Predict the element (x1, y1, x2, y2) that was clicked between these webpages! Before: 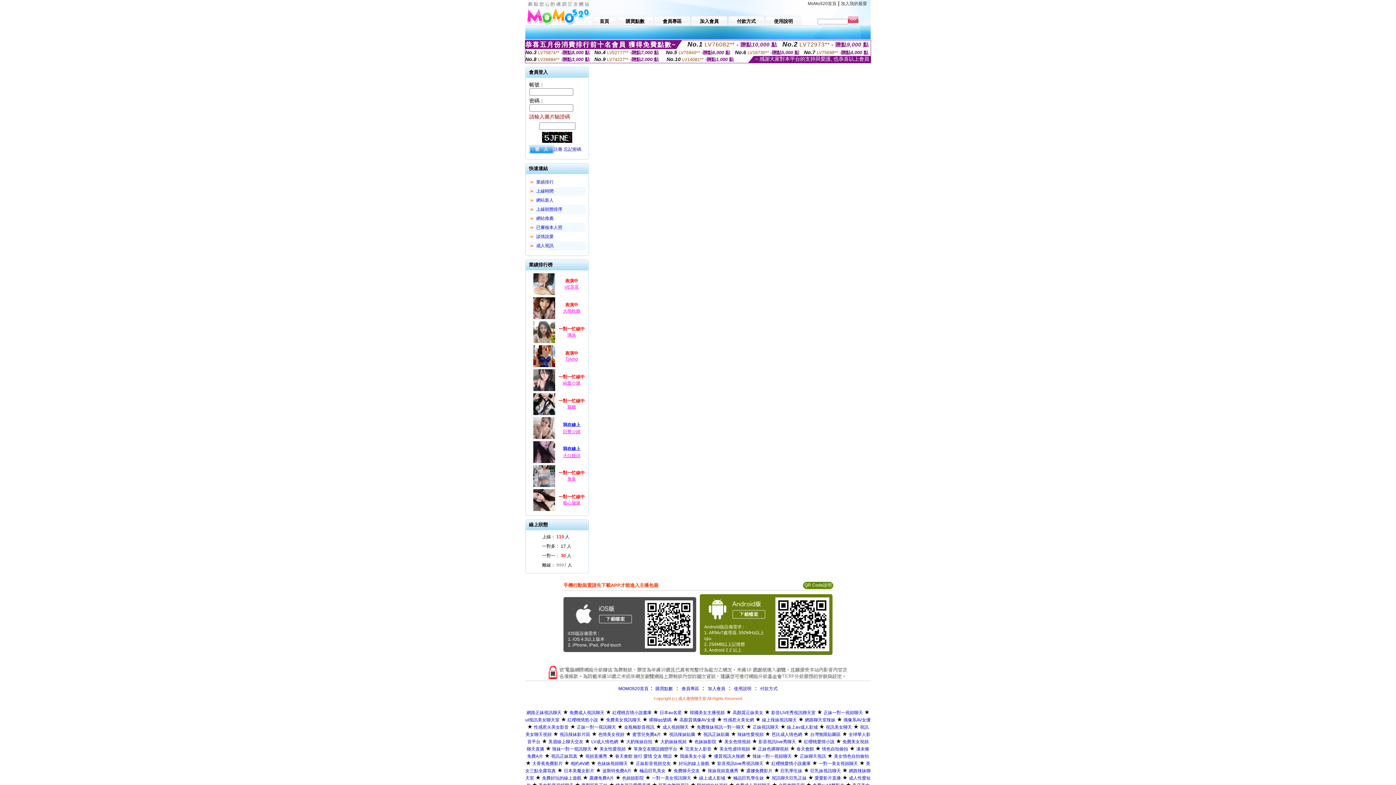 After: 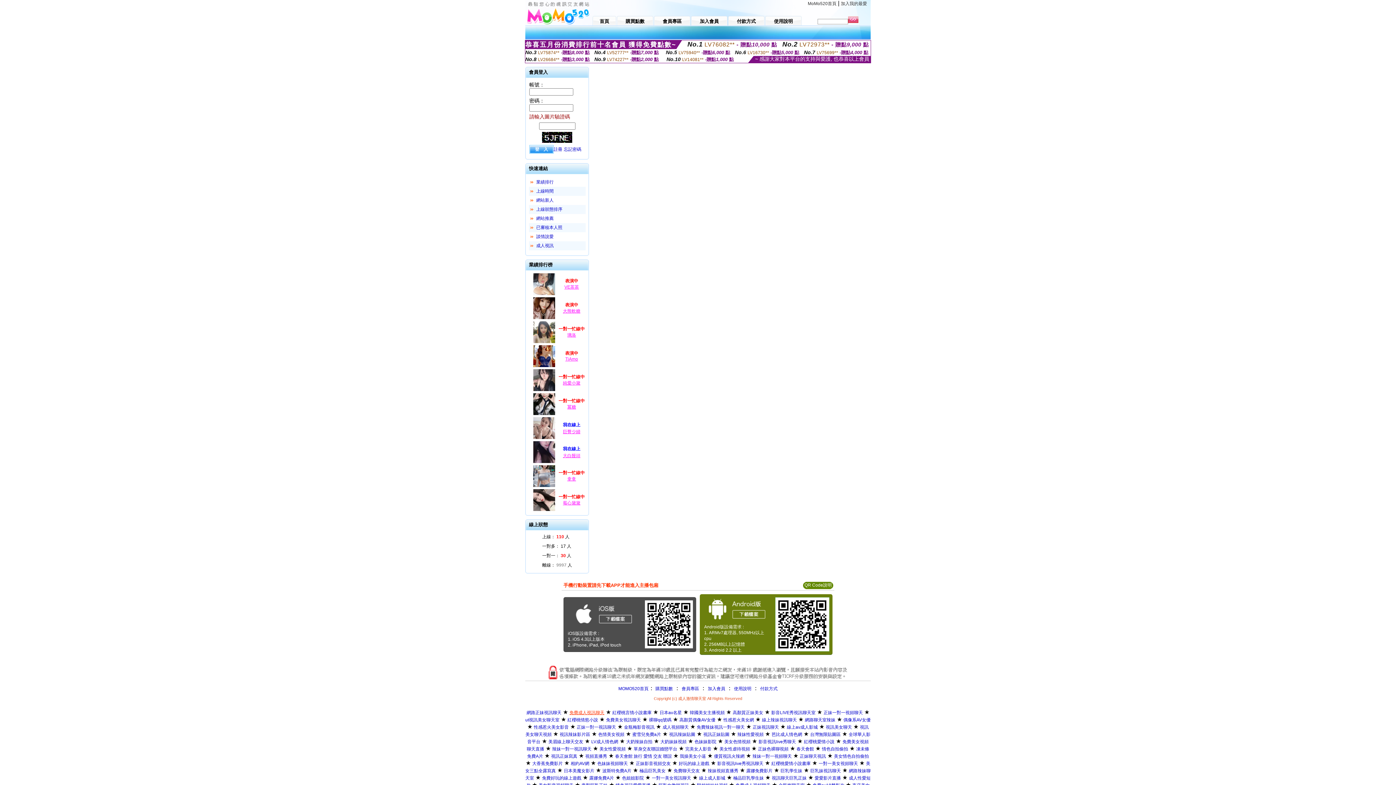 Action: bbox: (569, 710, 604, 715) label: 免費成人視訊聊天